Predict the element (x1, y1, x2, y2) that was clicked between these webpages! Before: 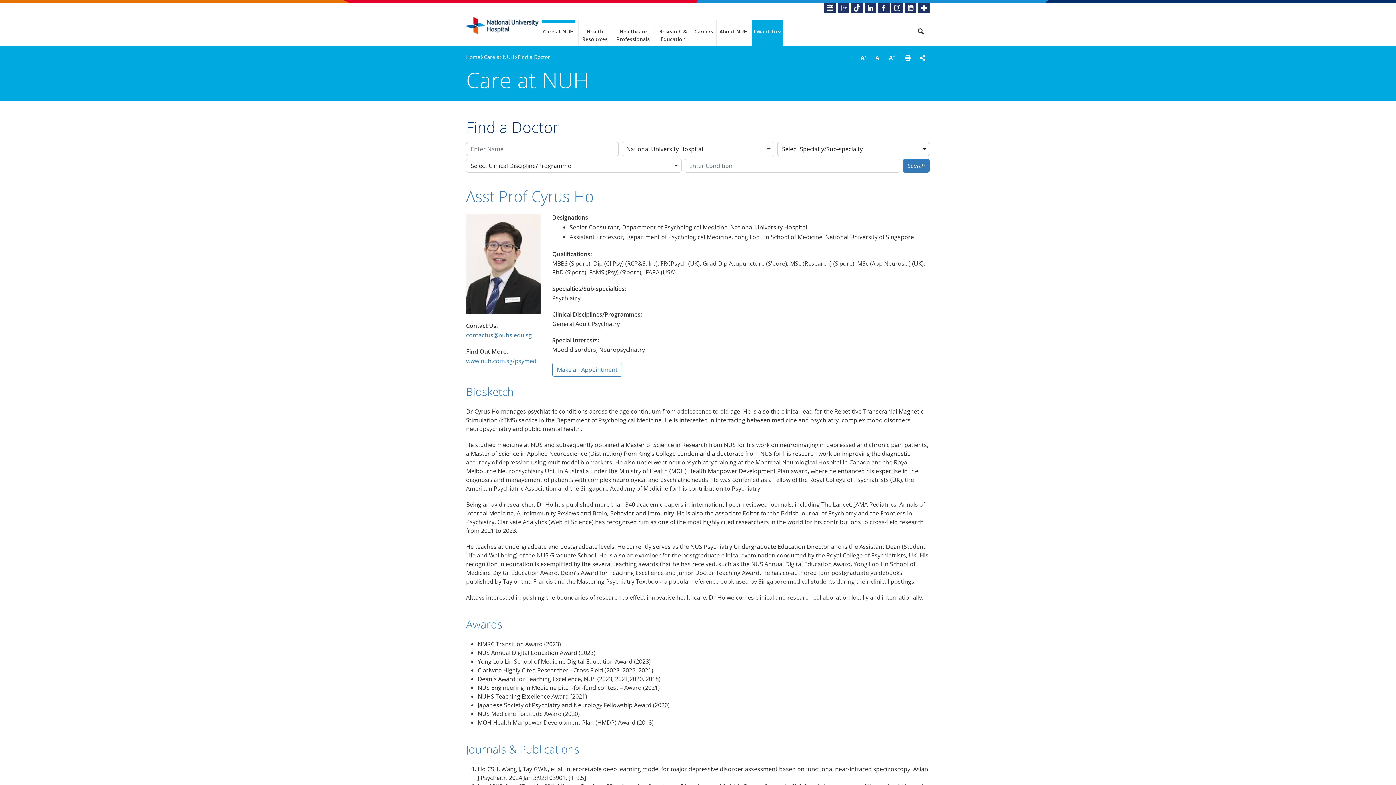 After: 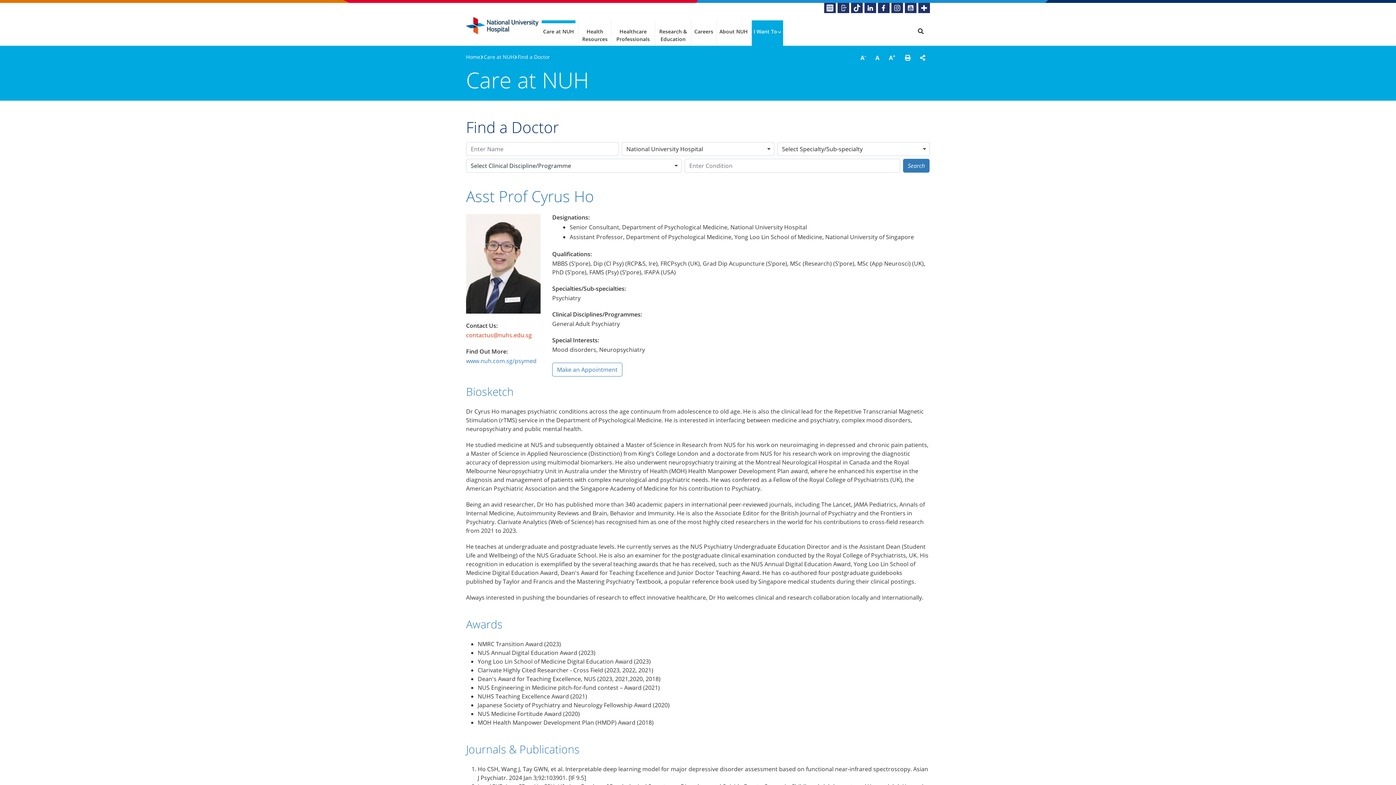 Action: bbox: (466, 331, 532, 339) label: contactus@nuhs.edu.sg